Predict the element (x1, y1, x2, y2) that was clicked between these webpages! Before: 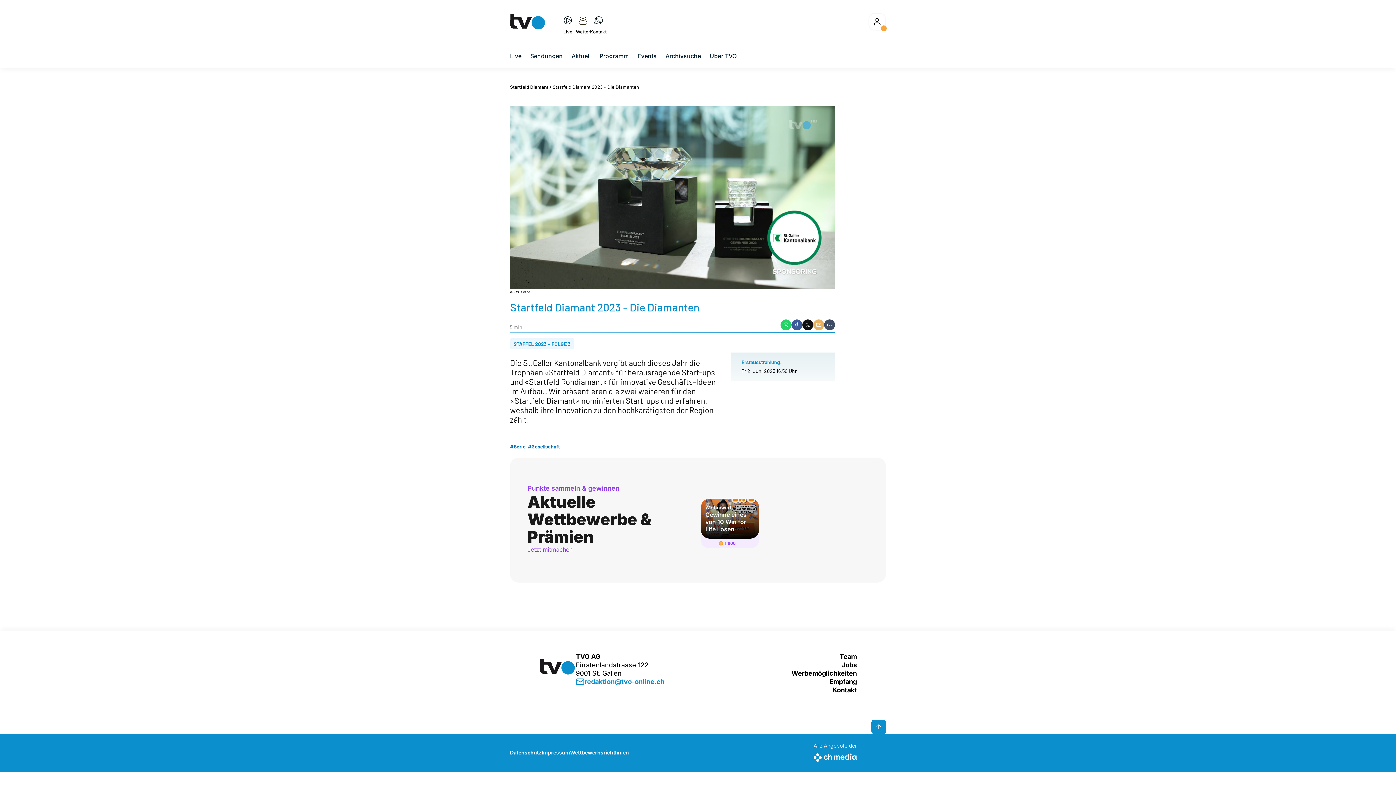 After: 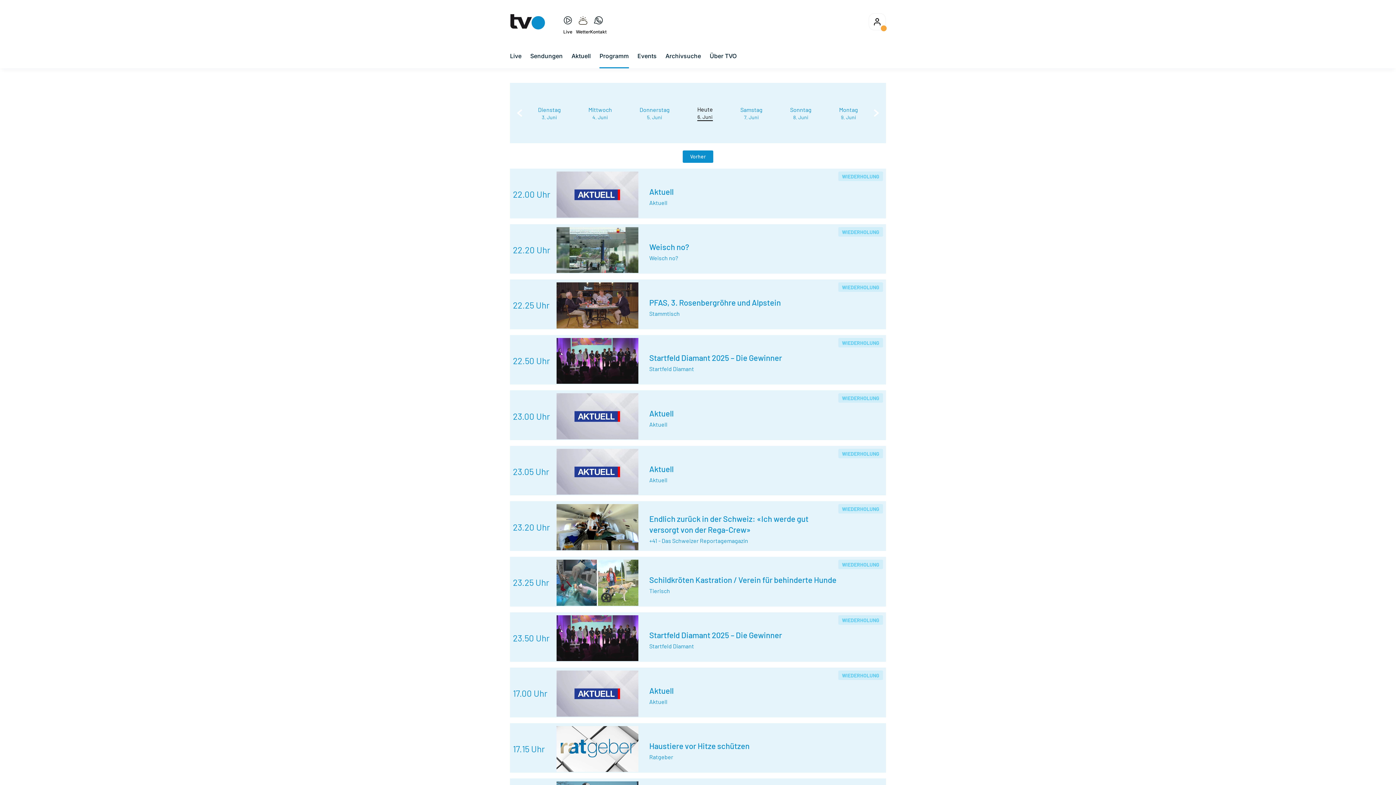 Action: bbox: (599, 51, 628, 60) label: Programm